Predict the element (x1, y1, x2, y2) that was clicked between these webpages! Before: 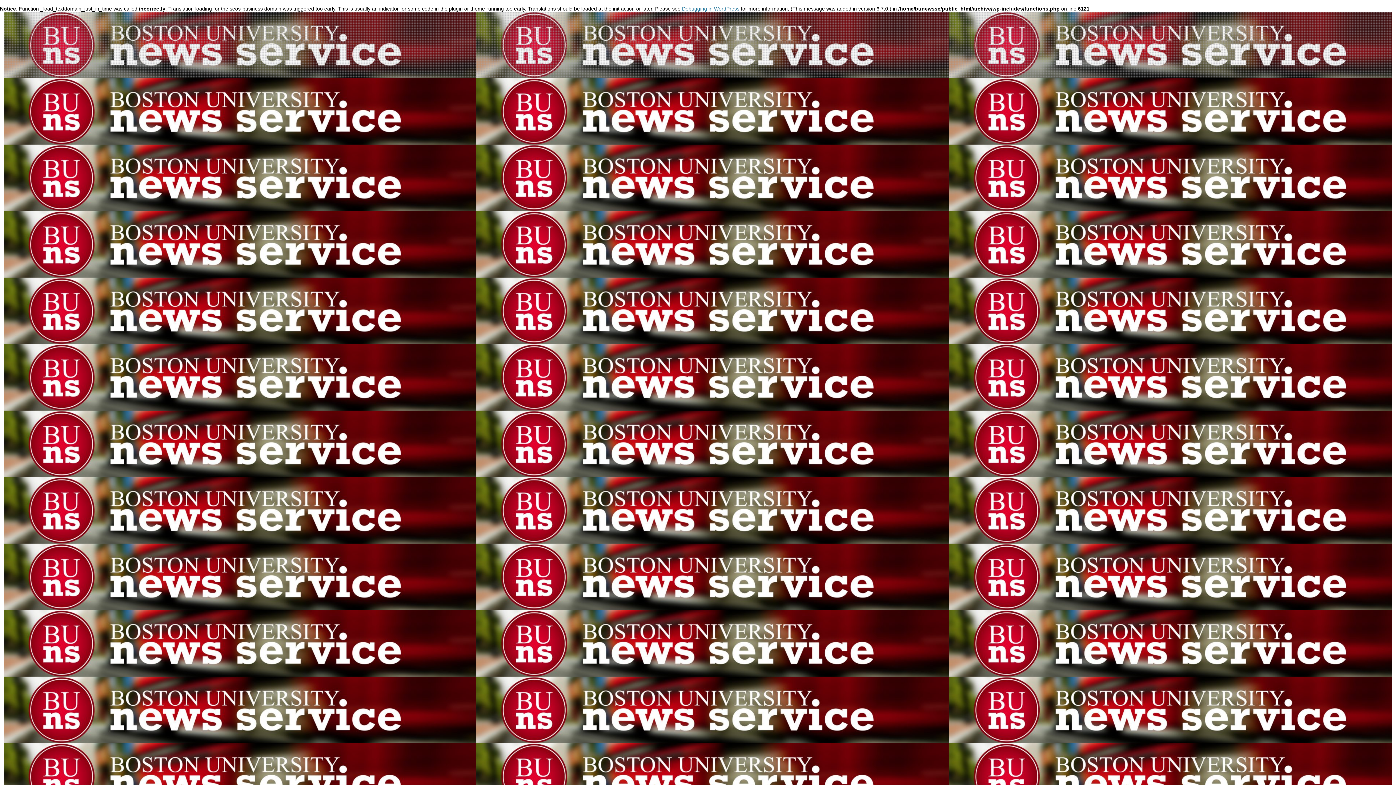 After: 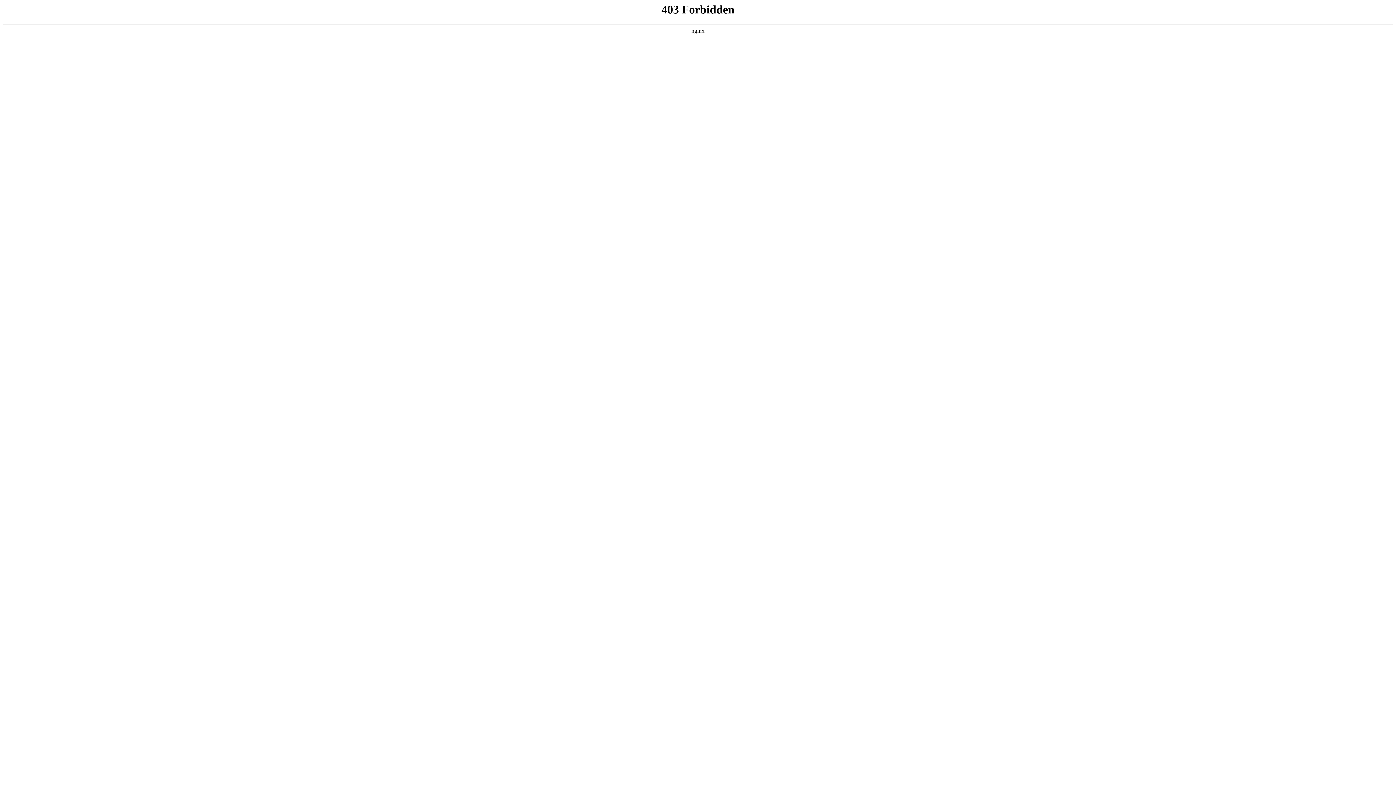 Action: label: Debugging in WordPress bbox: (682, 5, 739, 11)